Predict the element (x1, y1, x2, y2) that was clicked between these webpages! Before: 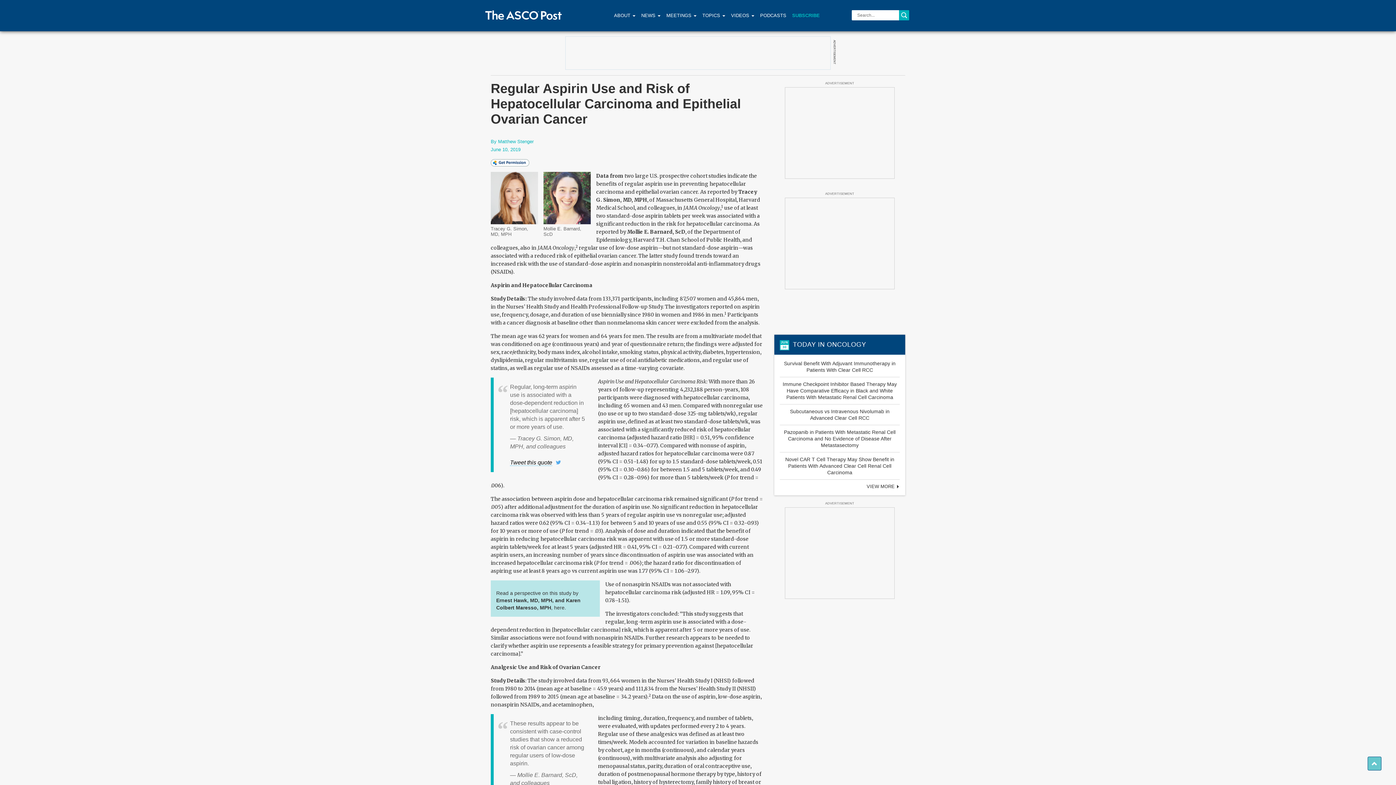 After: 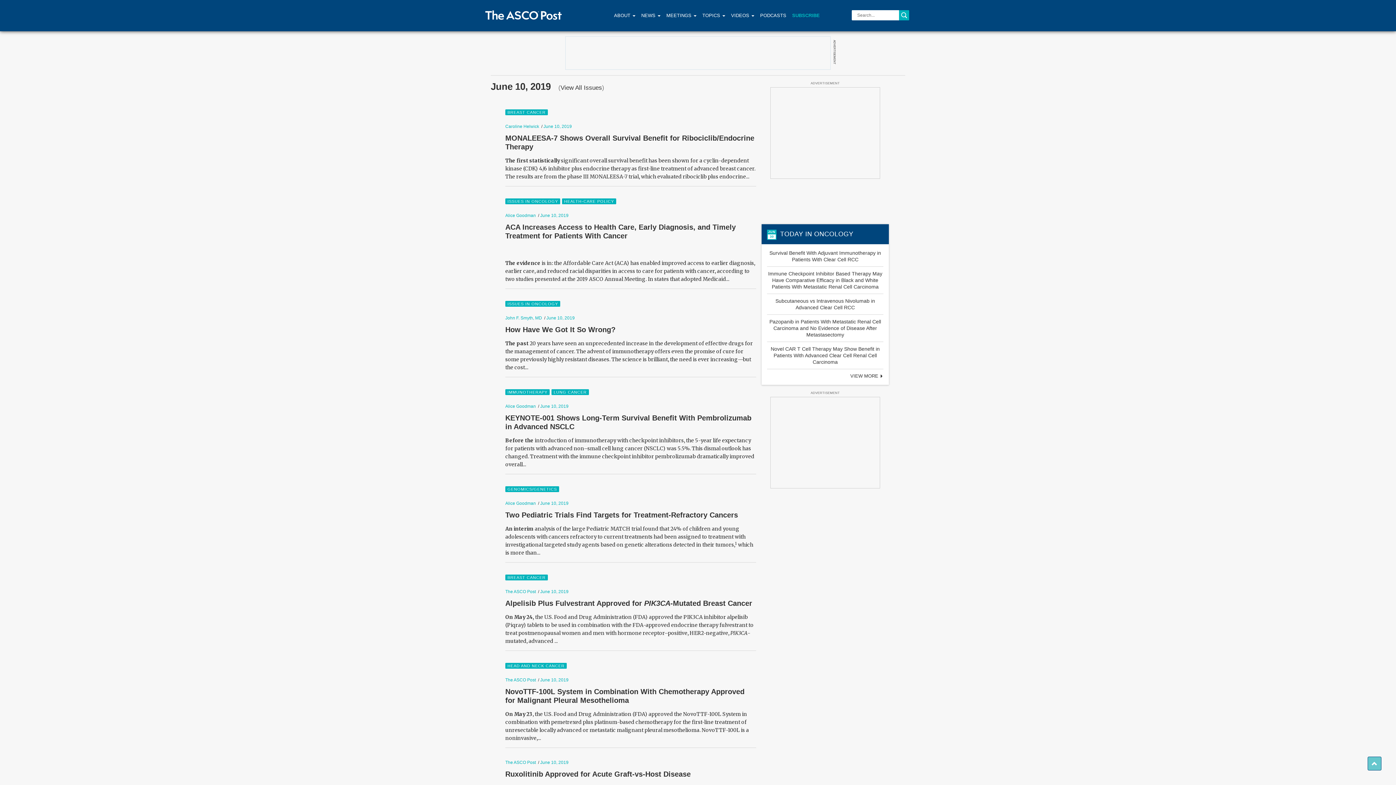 Action: bbox: (490, 146, 520, 152) label: June 10, 2019